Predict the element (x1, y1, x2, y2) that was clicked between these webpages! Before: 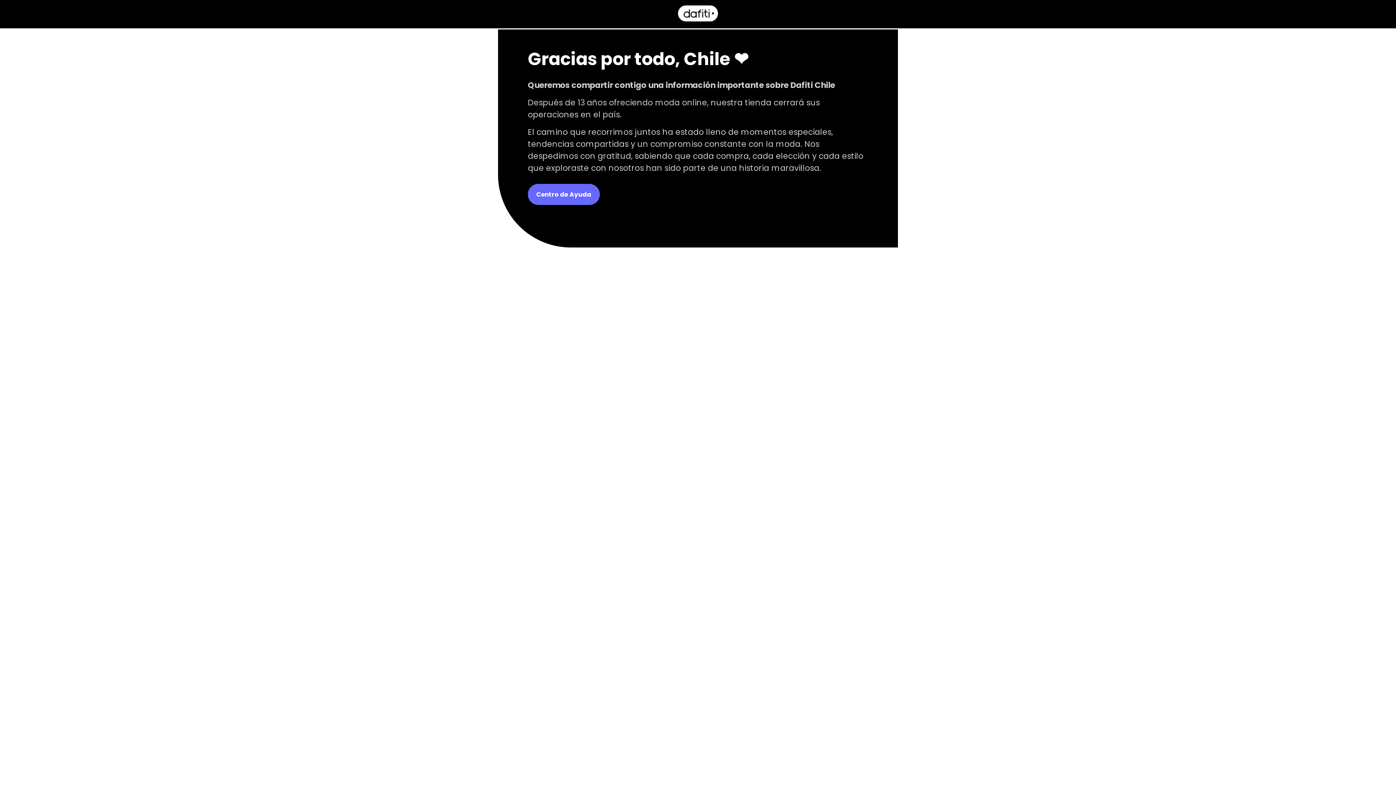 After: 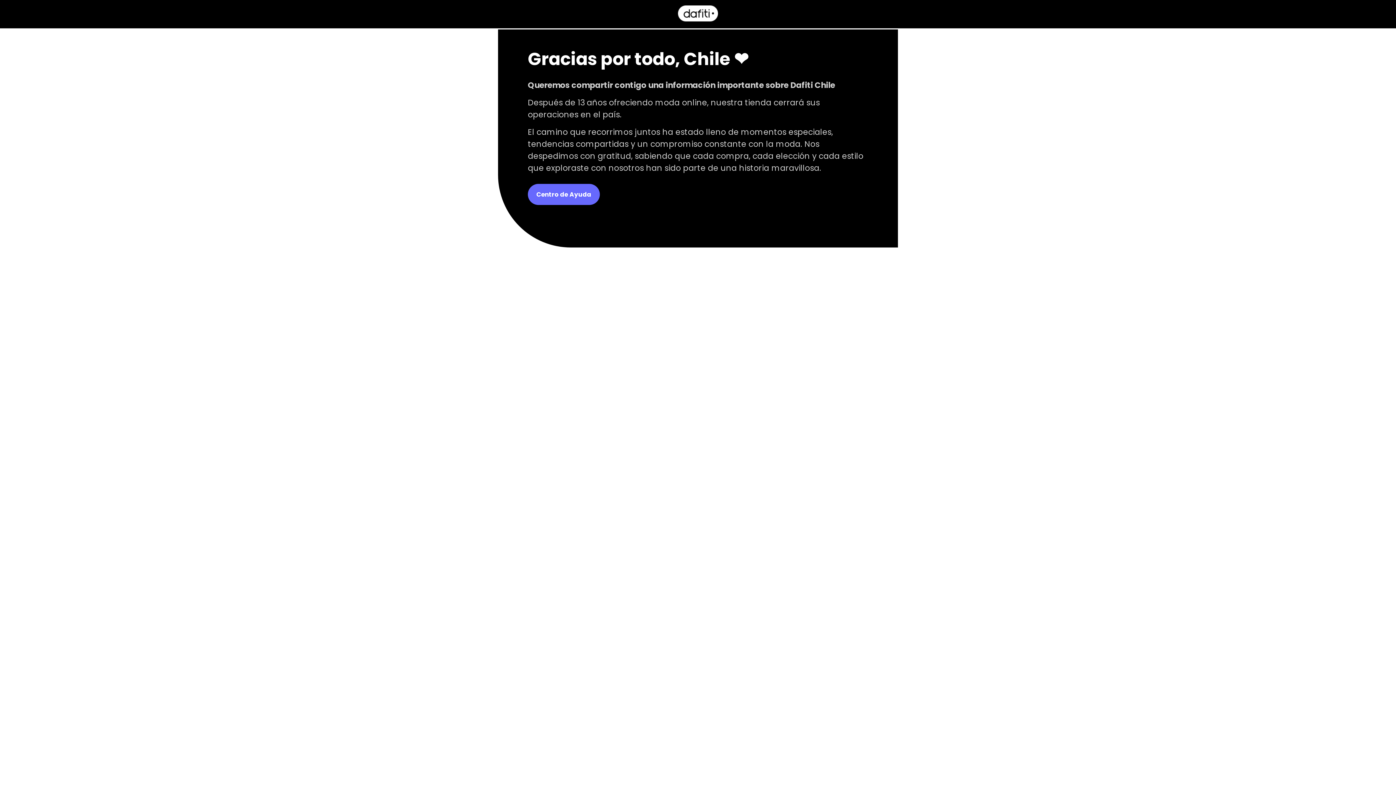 Action: bbox: (678, 16, 718, 22)